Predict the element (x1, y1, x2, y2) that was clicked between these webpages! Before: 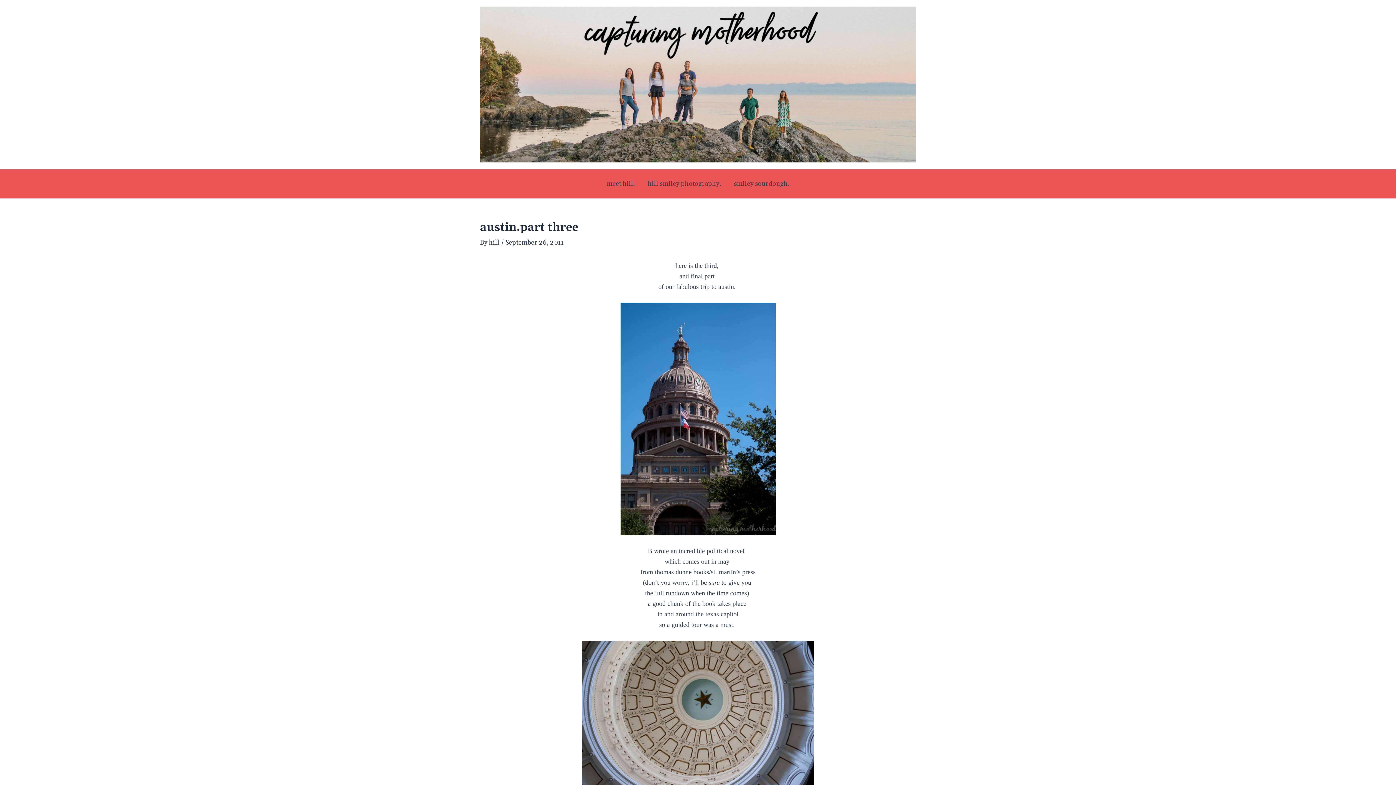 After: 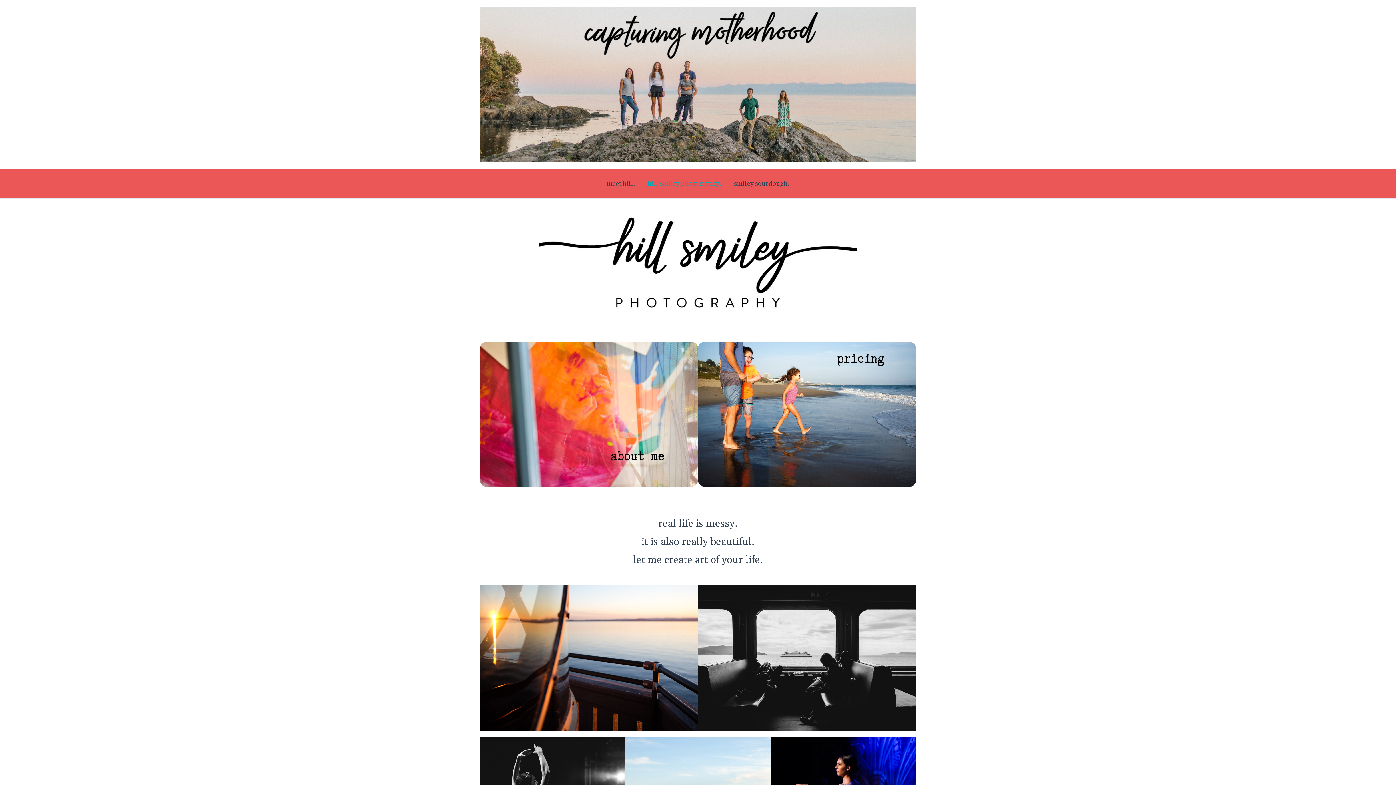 Action: bbox: (641, 169, 727, 198) label: hill smiley photography.